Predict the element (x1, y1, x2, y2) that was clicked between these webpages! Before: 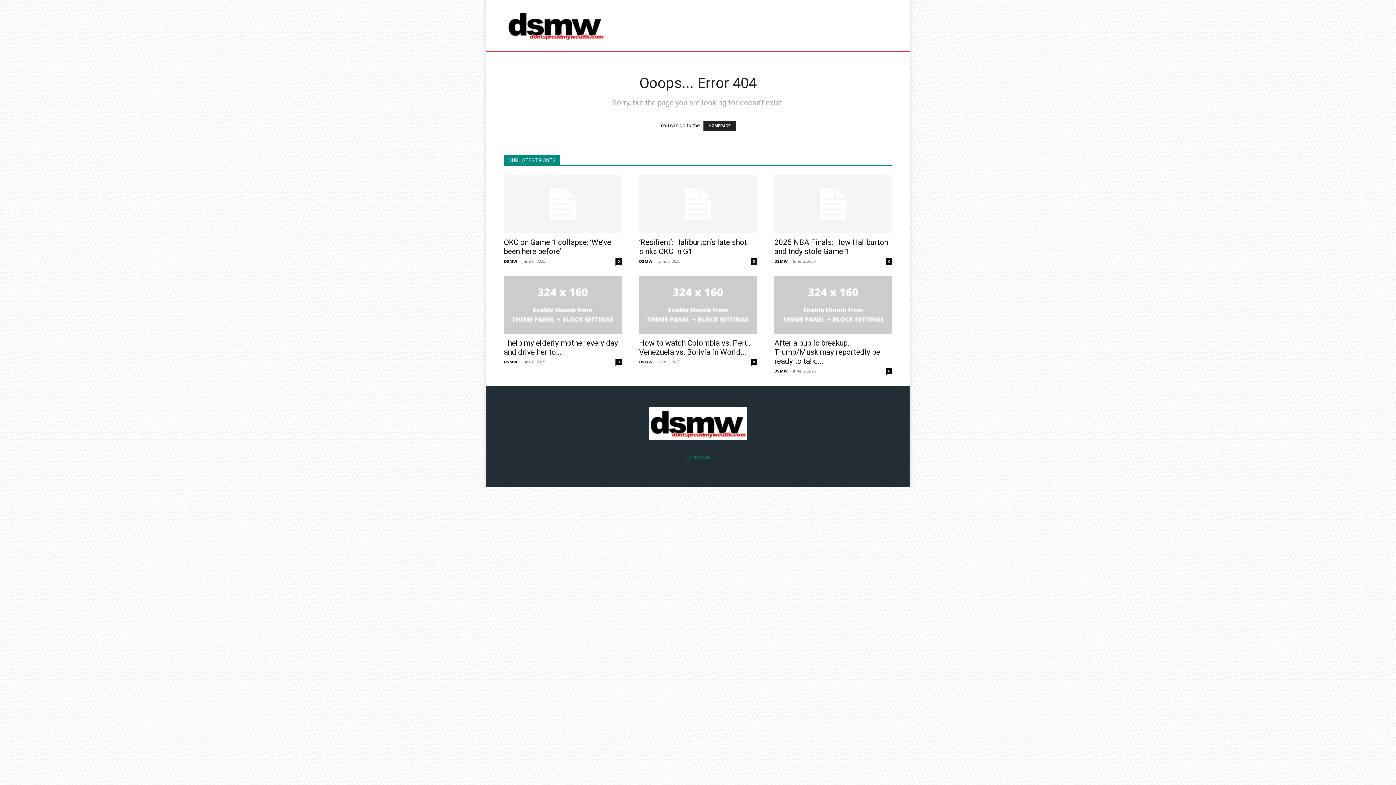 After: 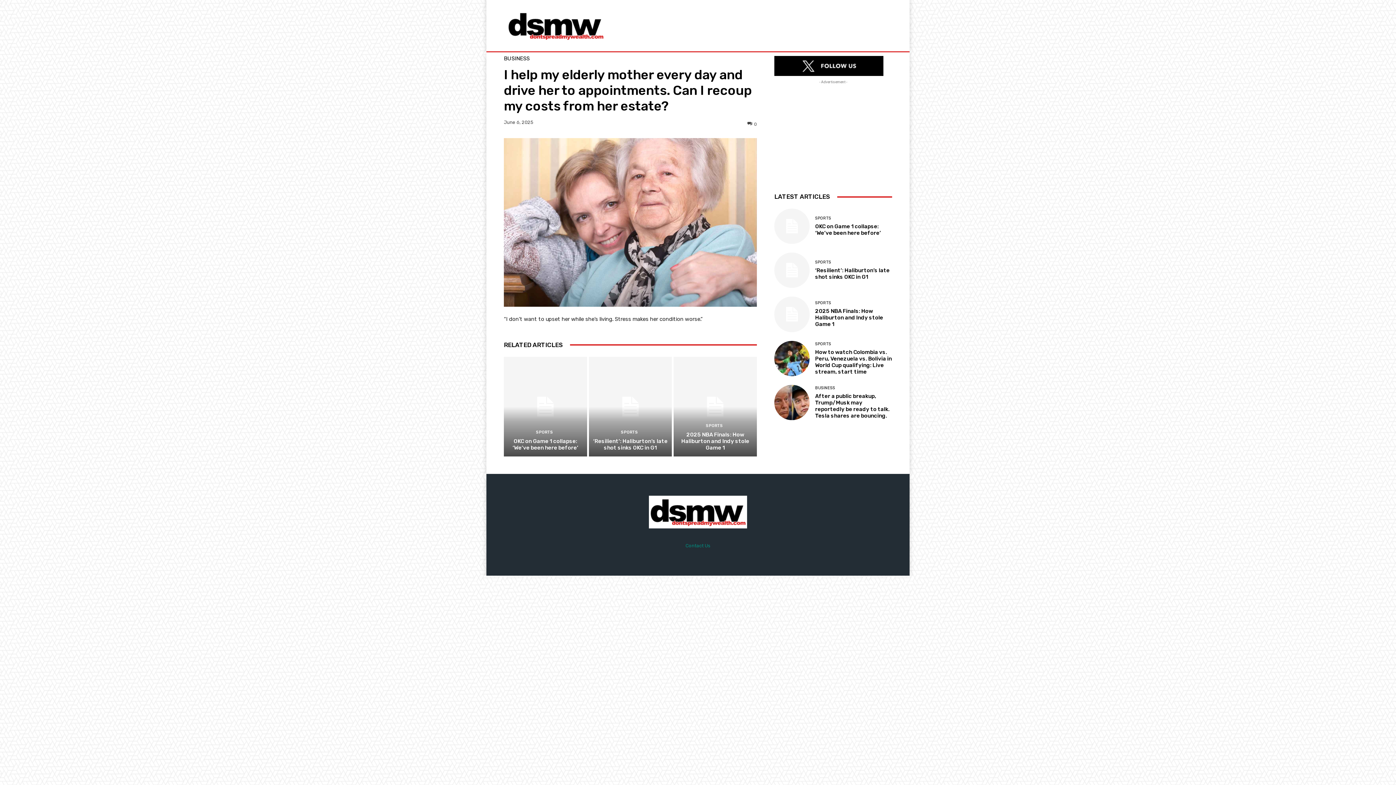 Action: label: 0 bbox: (615, 359, 621, 365)